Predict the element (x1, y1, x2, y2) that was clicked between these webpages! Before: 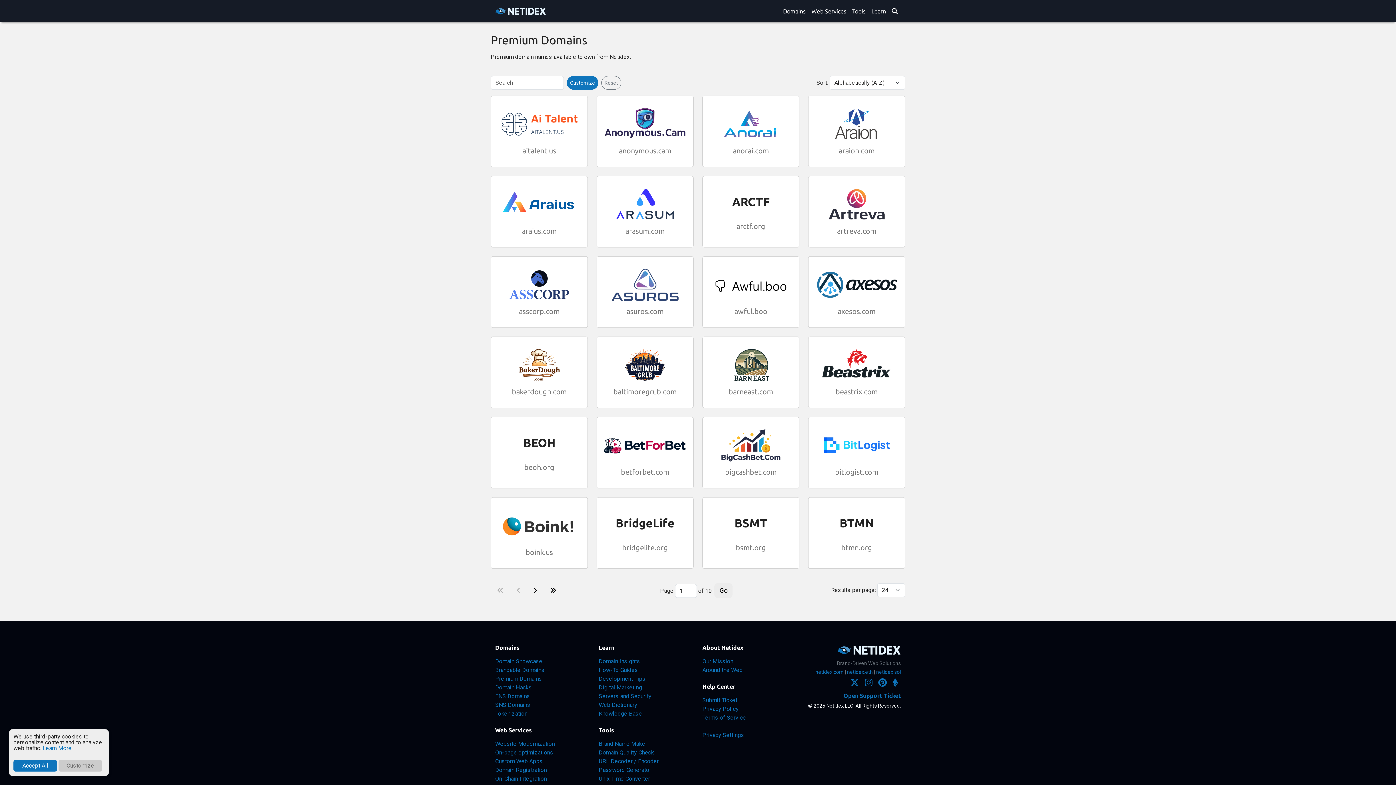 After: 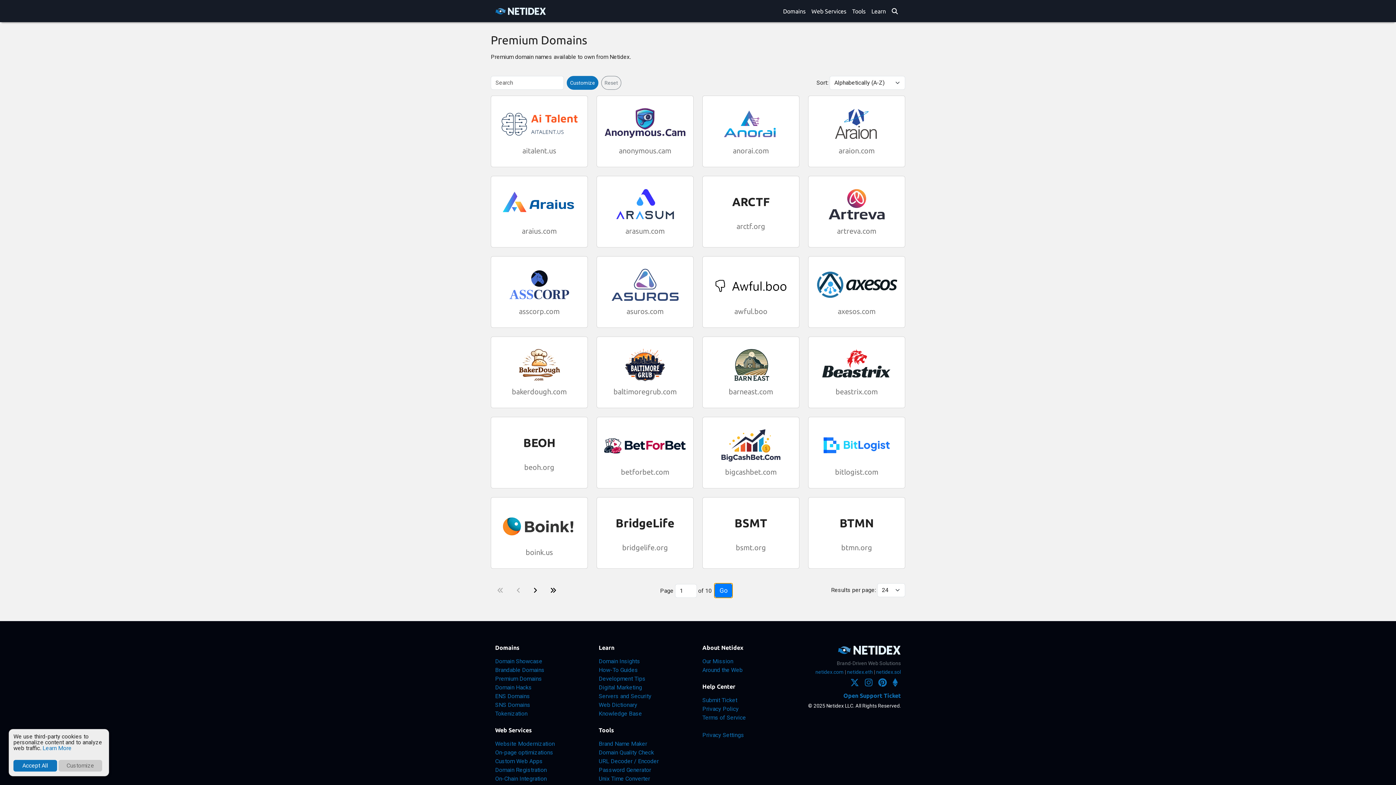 Action: label: Go bbox: (714, 583, 732, 598)